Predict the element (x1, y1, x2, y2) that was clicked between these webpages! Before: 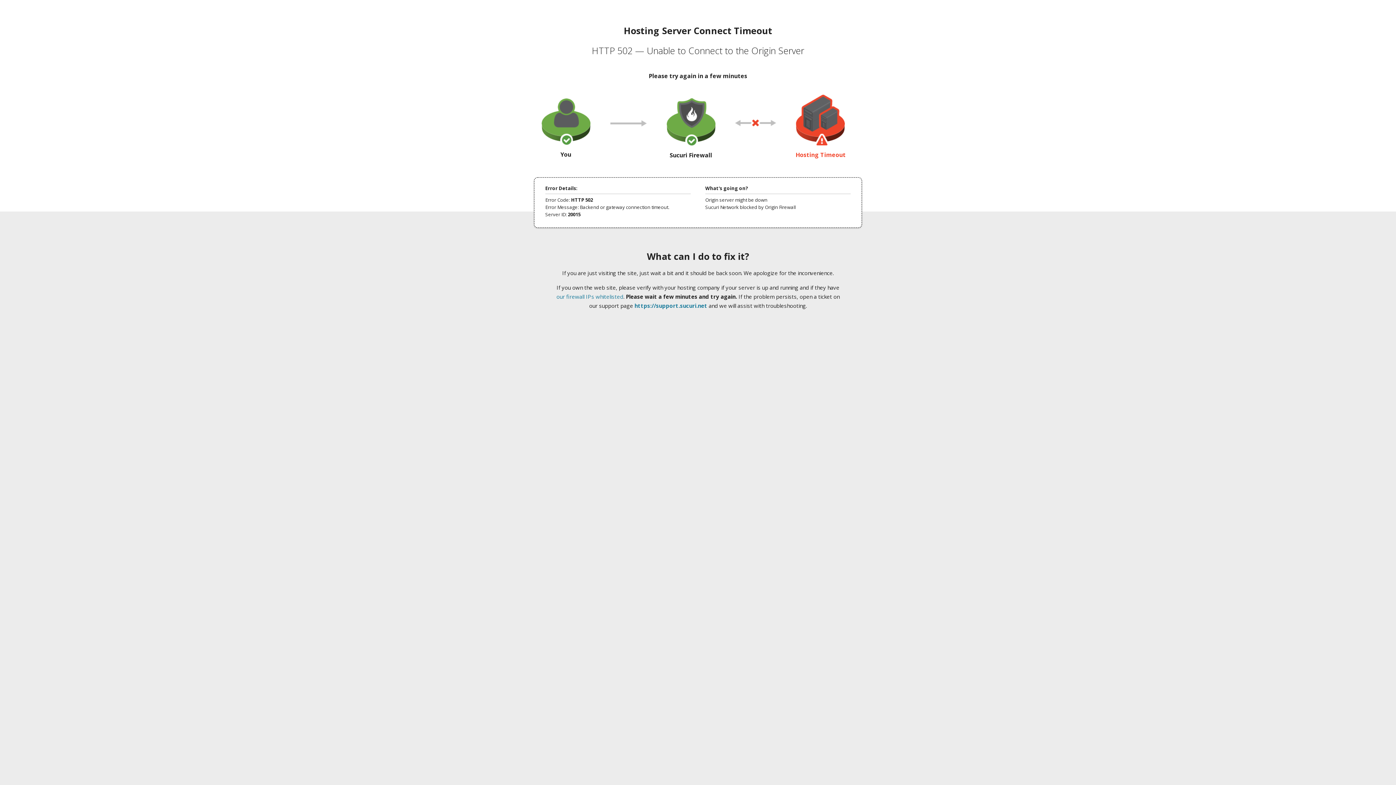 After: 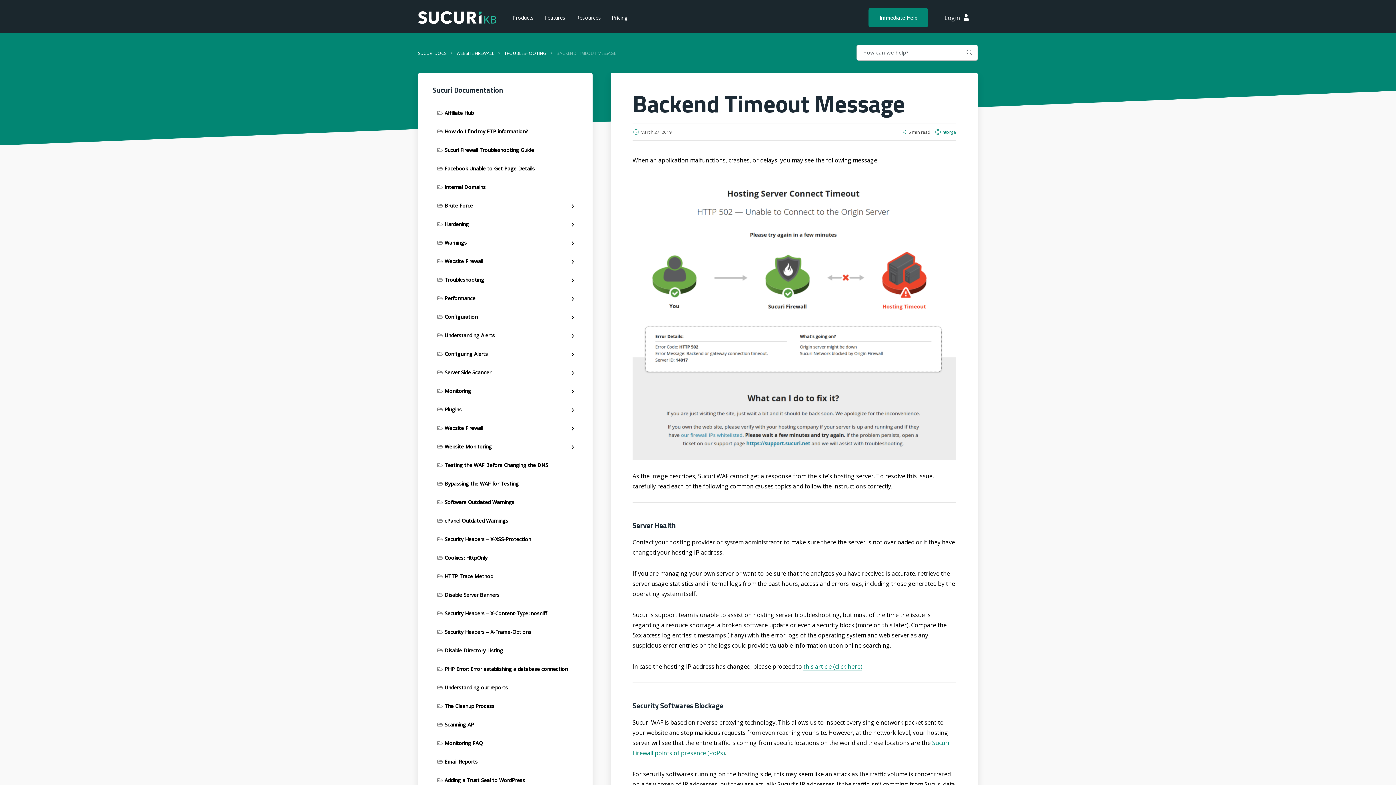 Action: label: our firewall IPs whitelisted bbox: (556, 293, 623, 300)